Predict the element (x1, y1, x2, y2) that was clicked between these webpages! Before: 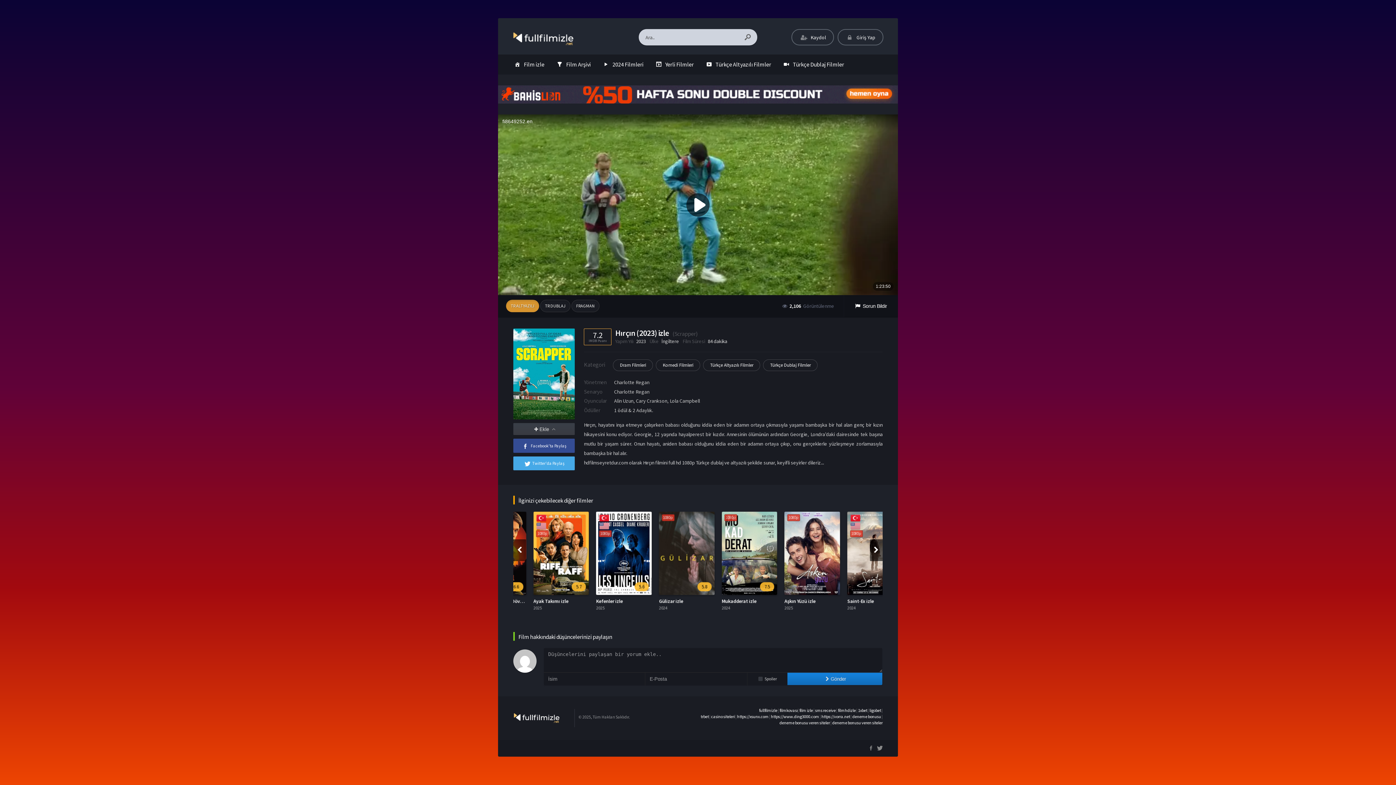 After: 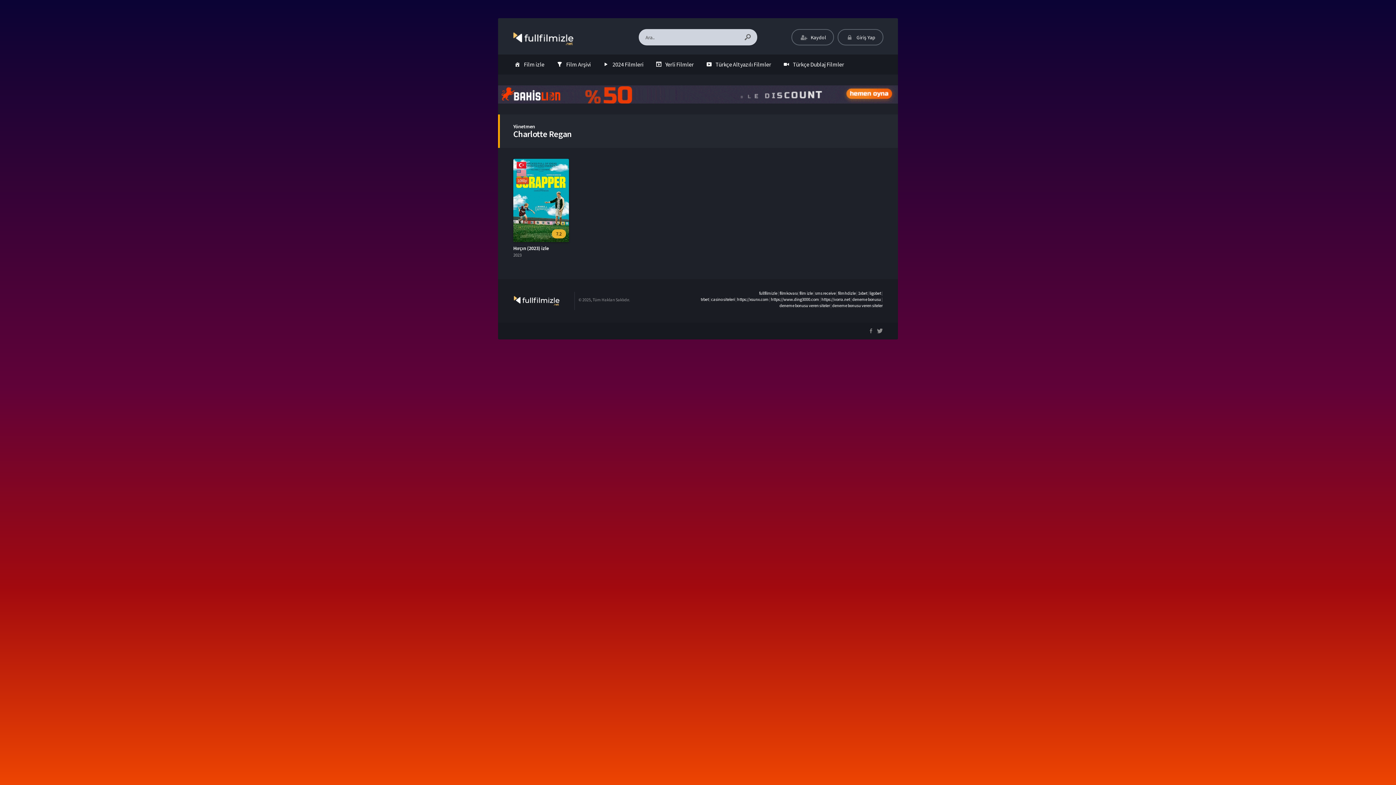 Action: label: Charlotte Regan bbox: (614, 379, 649, 385)